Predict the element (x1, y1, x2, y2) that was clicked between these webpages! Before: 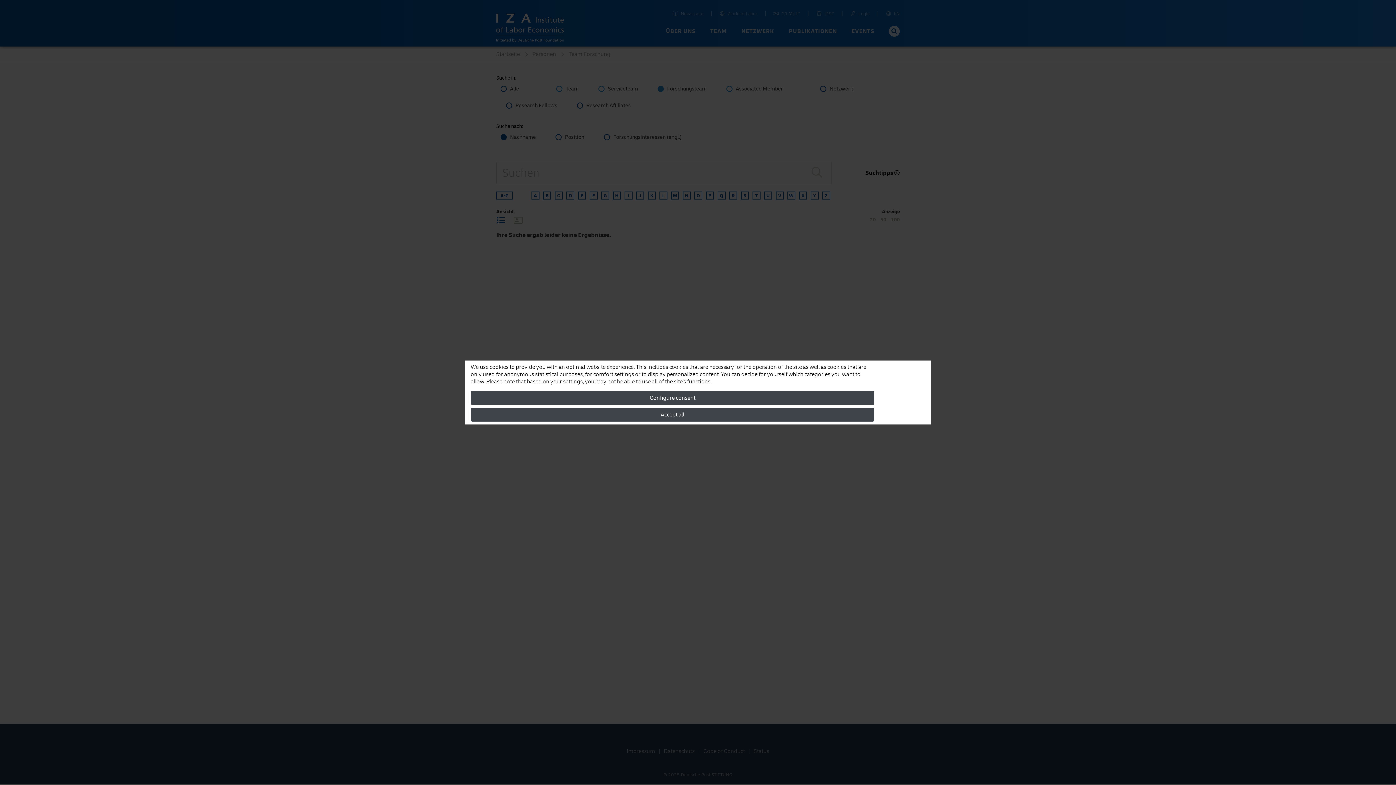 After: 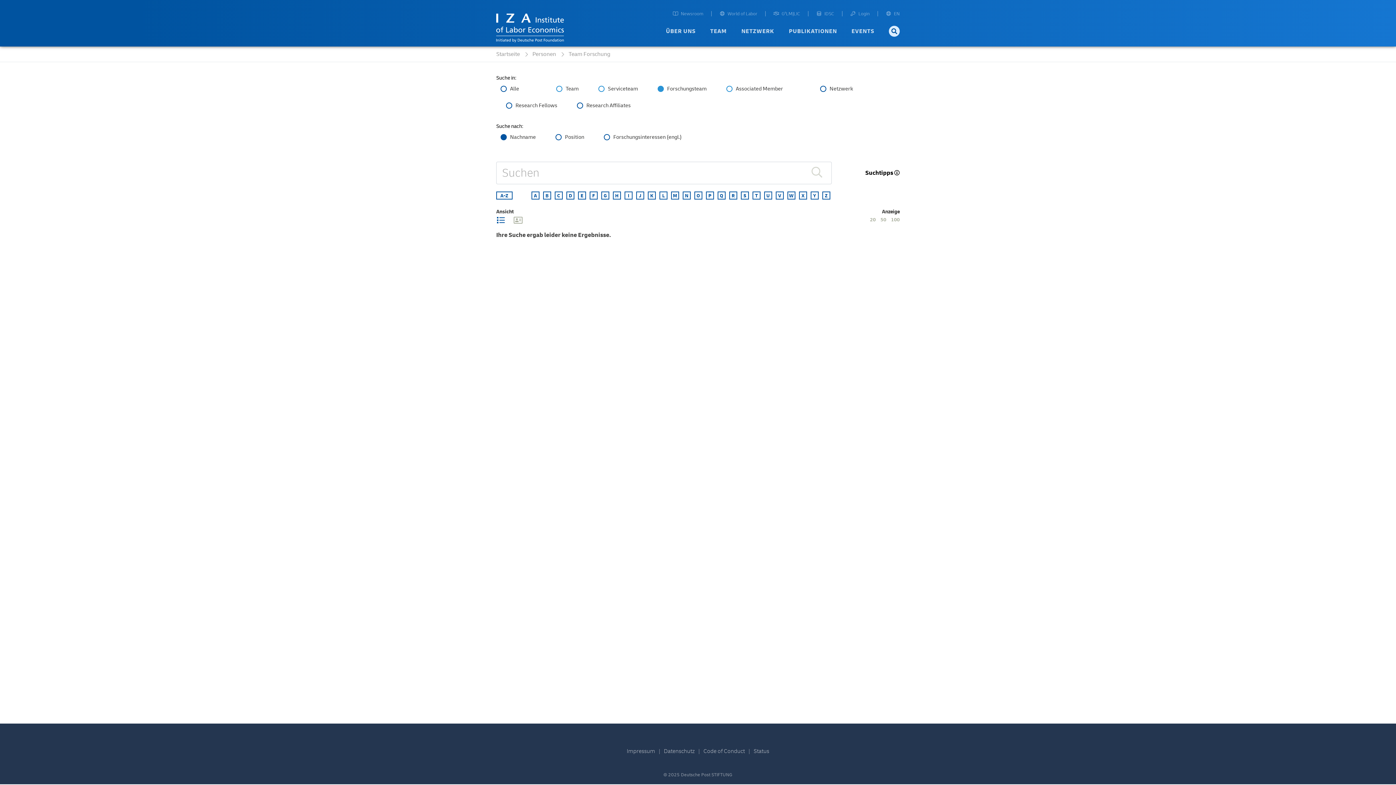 Action: label: Accept all bbox: (470, 408, 874, 421)